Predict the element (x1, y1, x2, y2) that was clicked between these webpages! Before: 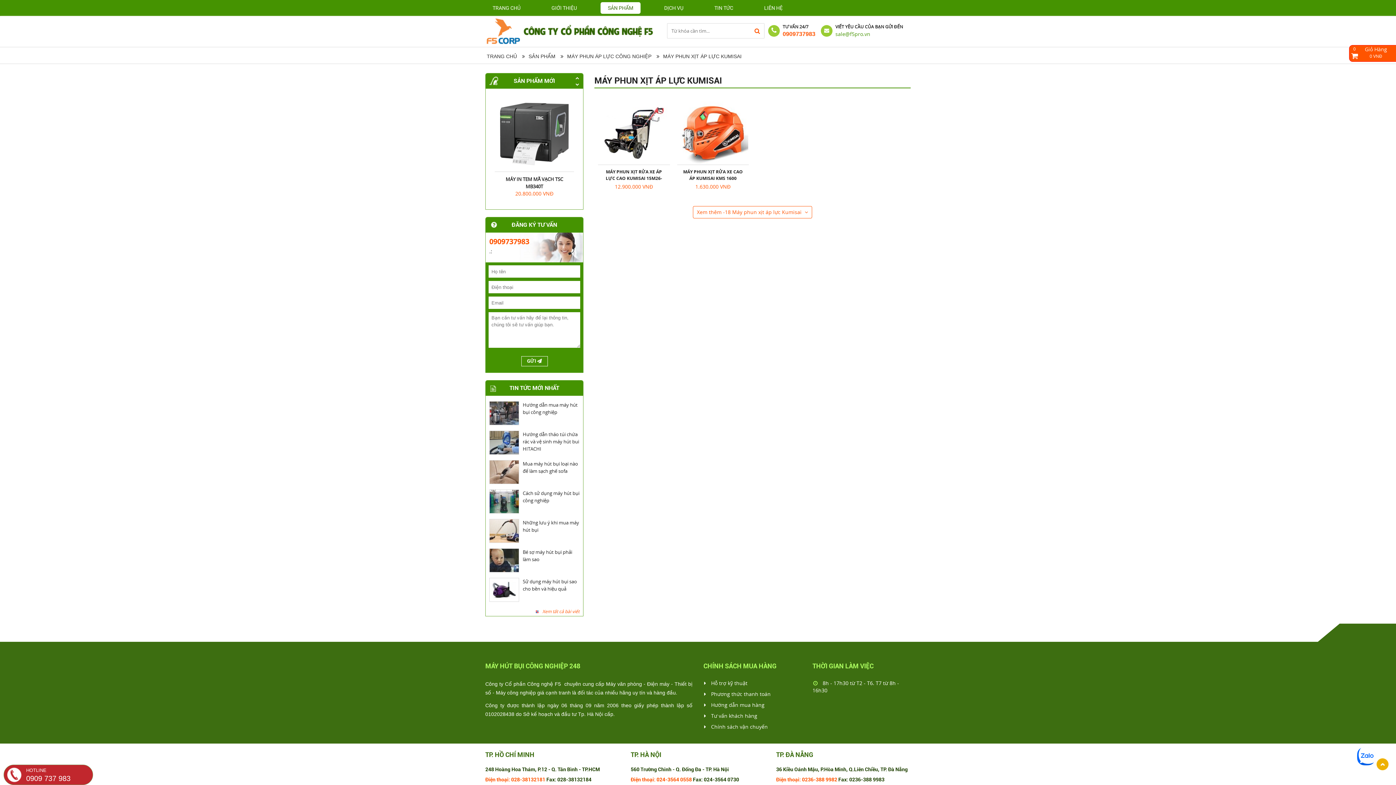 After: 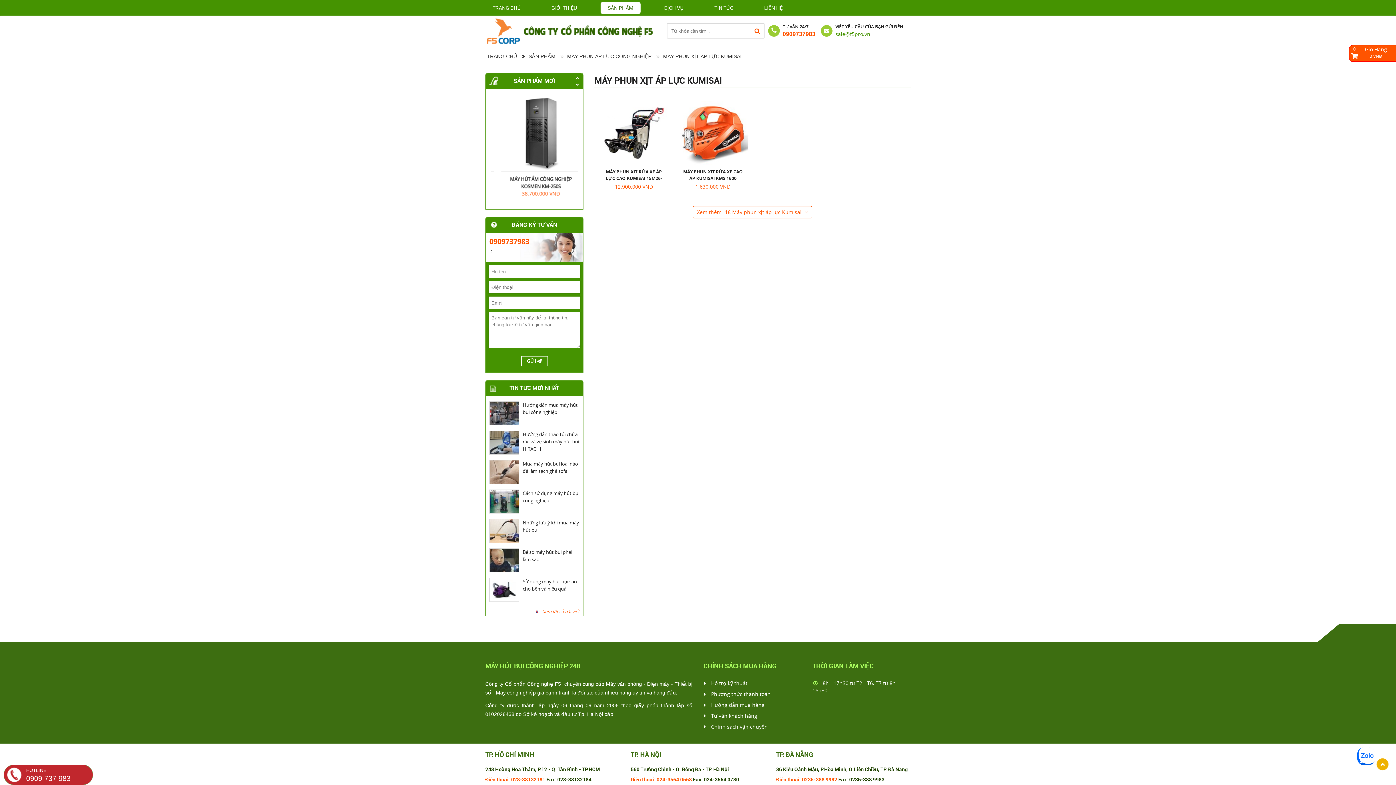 Action: bbox: (489, 236, 529, 246) label: 0909737983